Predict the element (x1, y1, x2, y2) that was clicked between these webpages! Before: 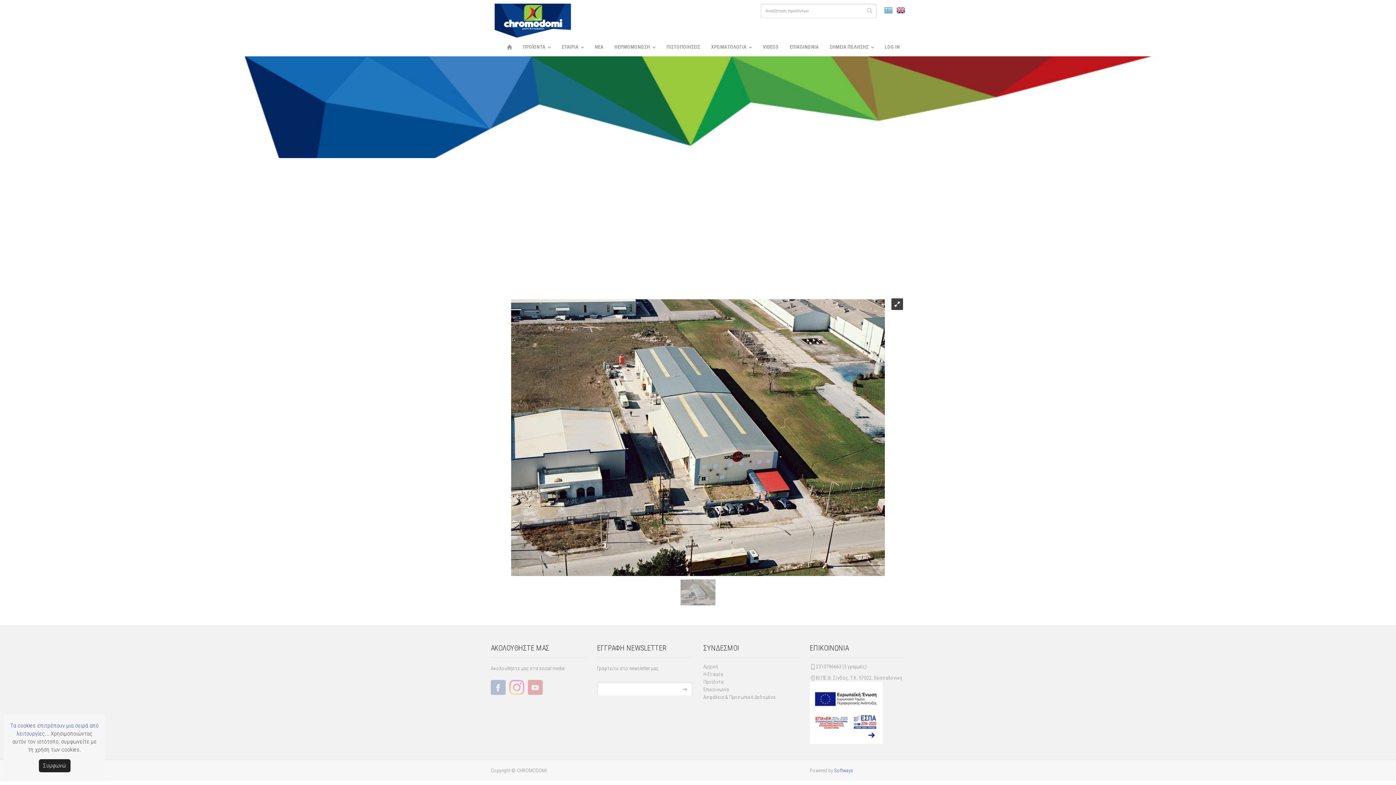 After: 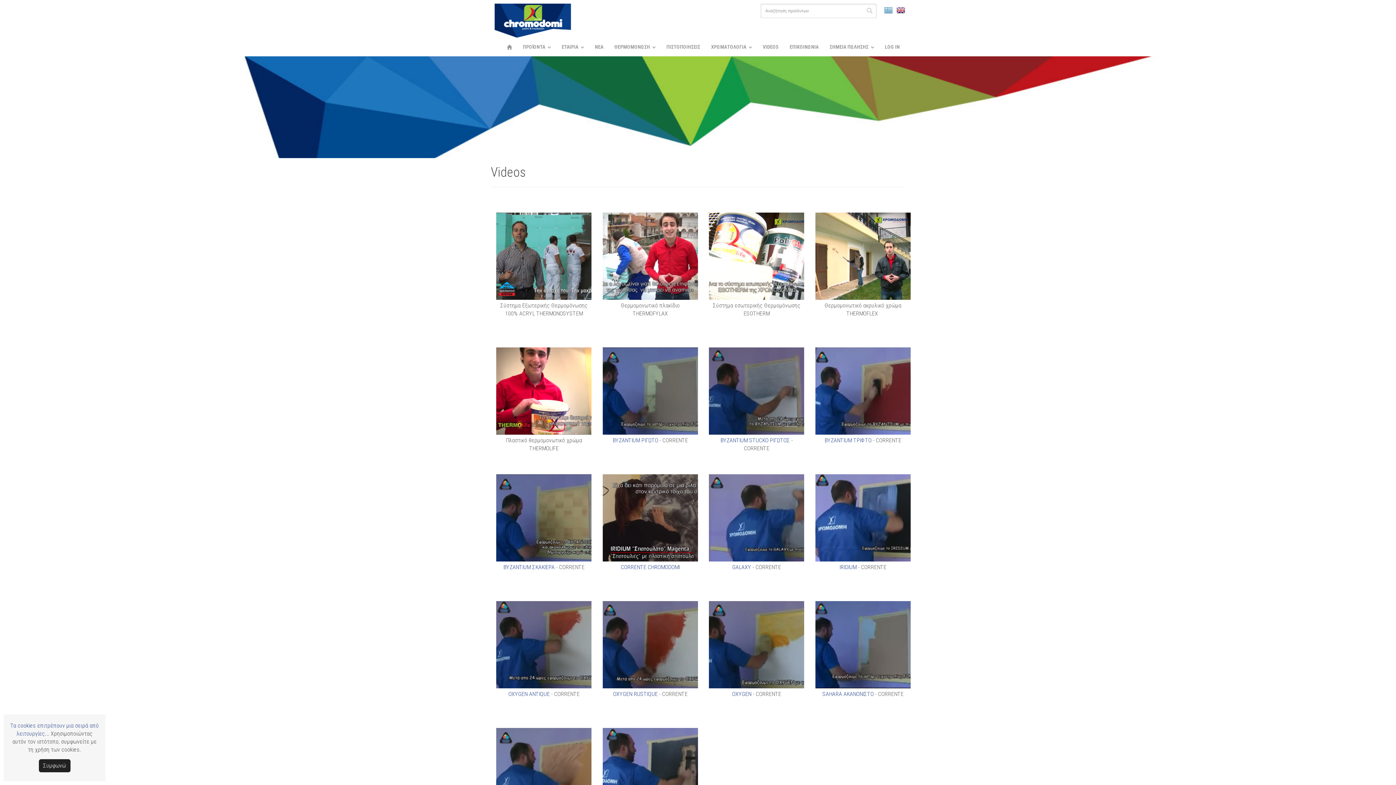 Action: label: VIDEOS bbox: (757, 38, 784, 55)